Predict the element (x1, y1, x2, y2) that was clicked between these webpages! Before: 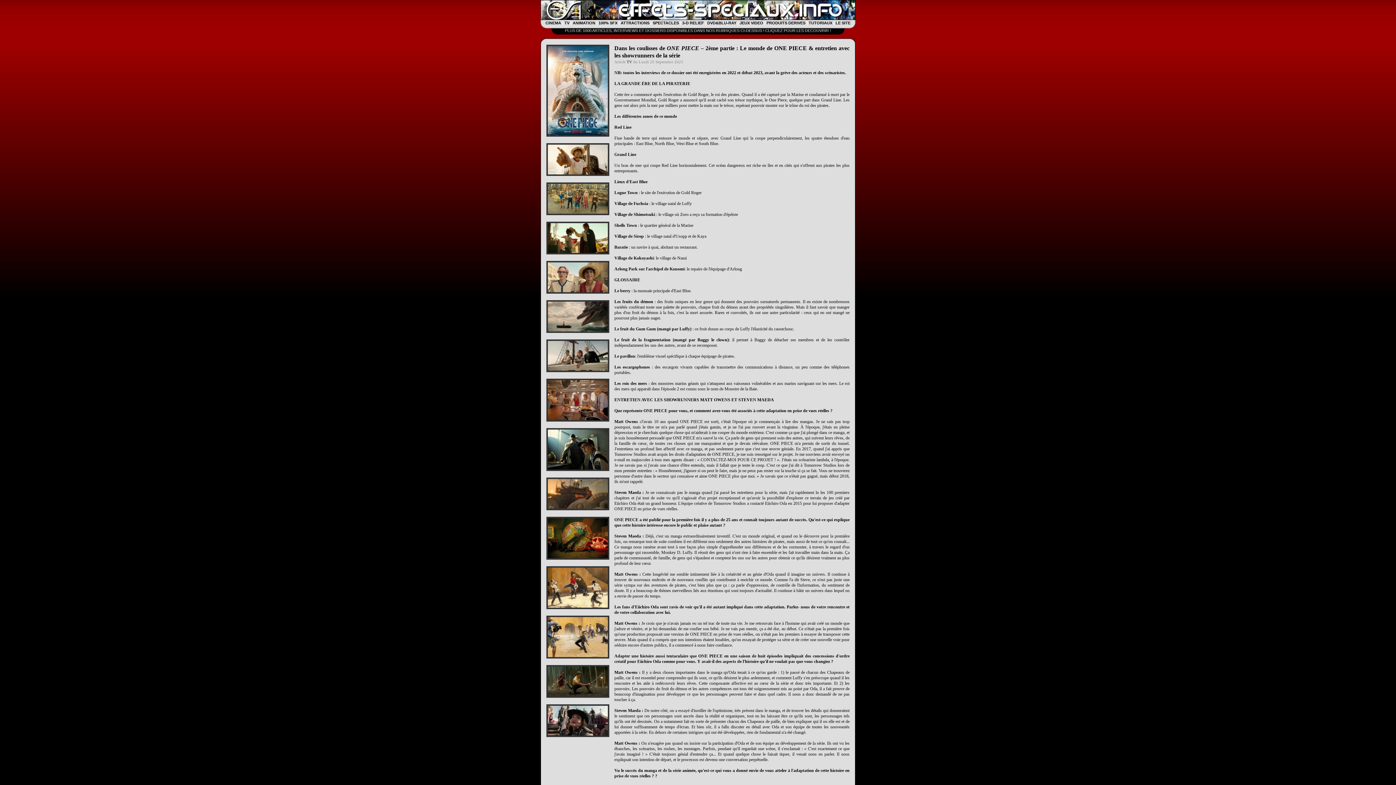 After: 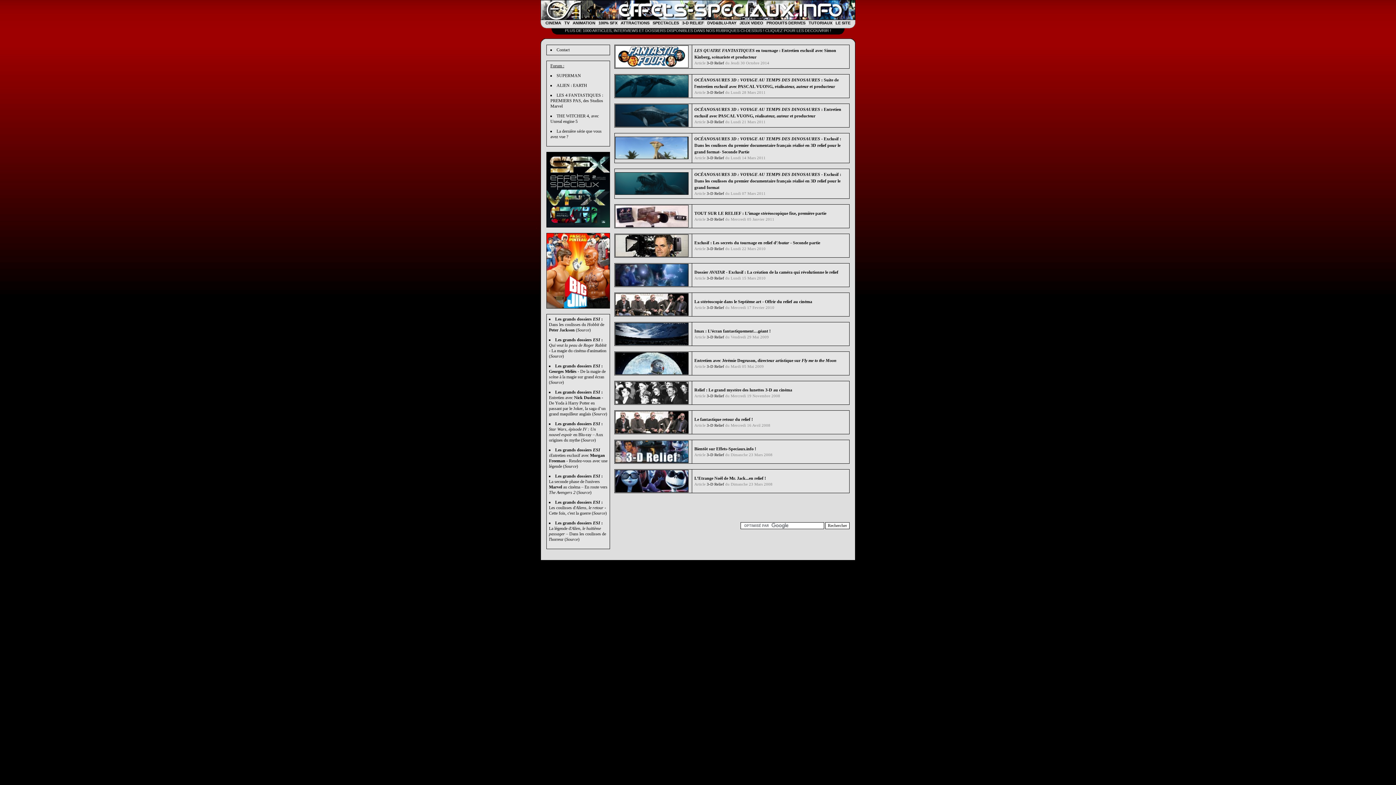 Action: bbox: (682, 20, 704, 25) label: 3-D RELIEF